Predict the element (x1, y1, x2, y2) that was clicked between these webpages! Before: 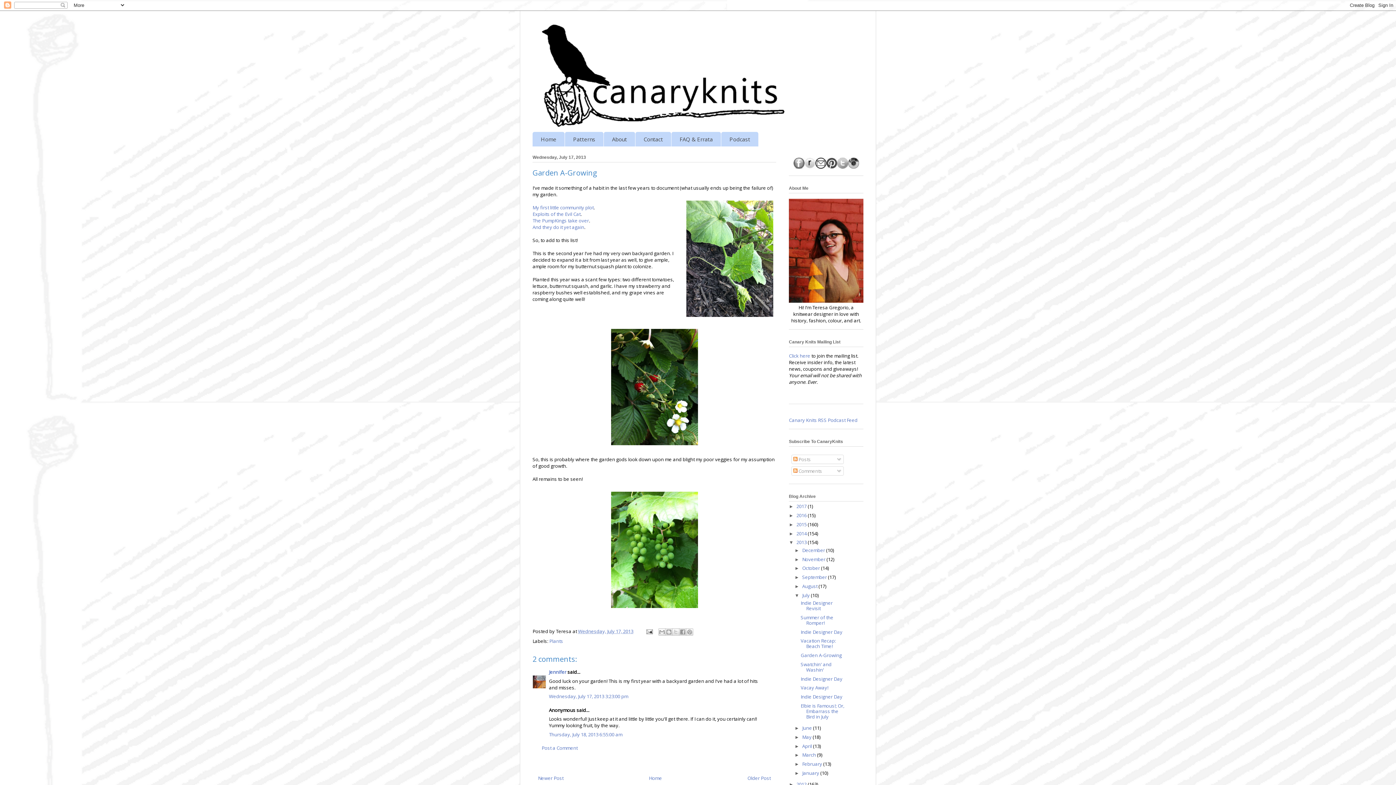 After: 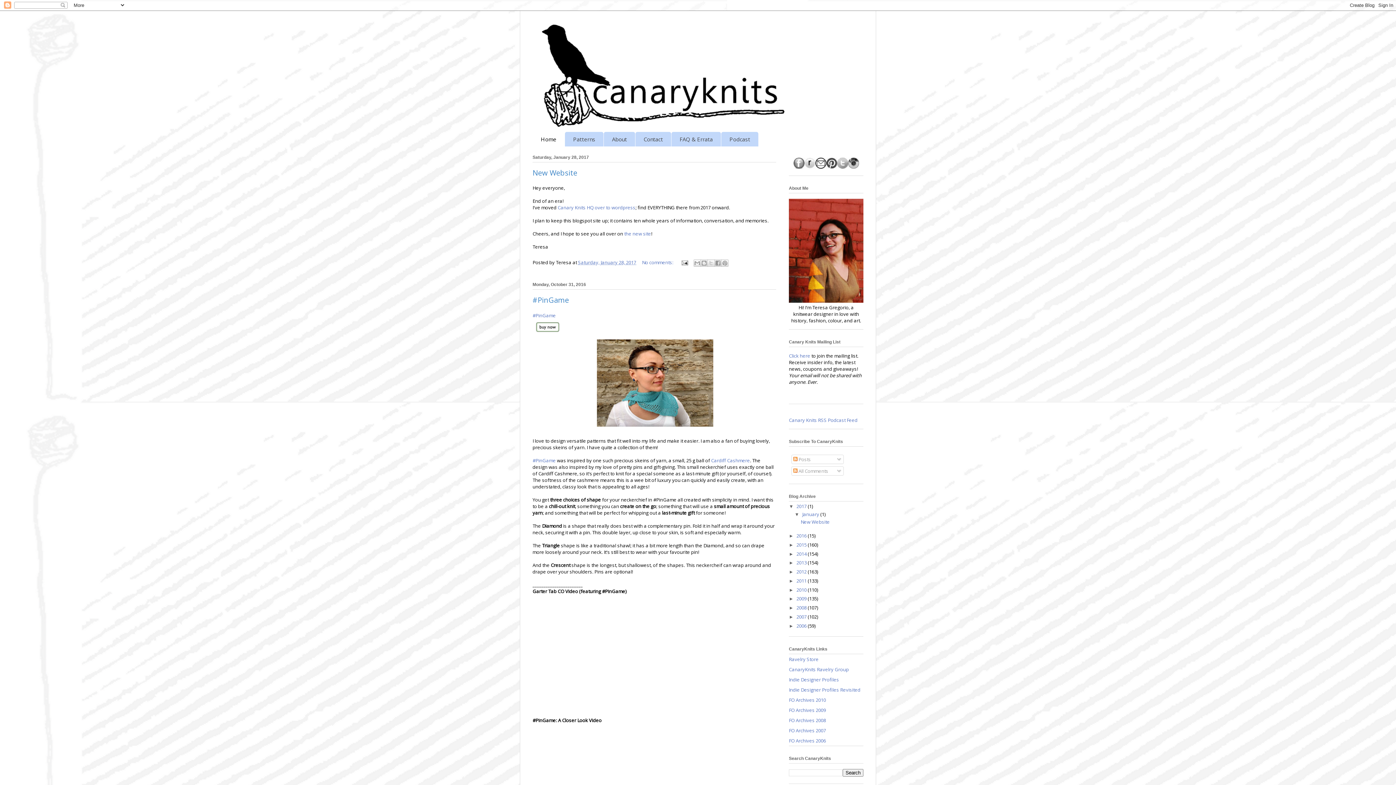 Action: bbox: (532, 132, 564, 146) label: Home